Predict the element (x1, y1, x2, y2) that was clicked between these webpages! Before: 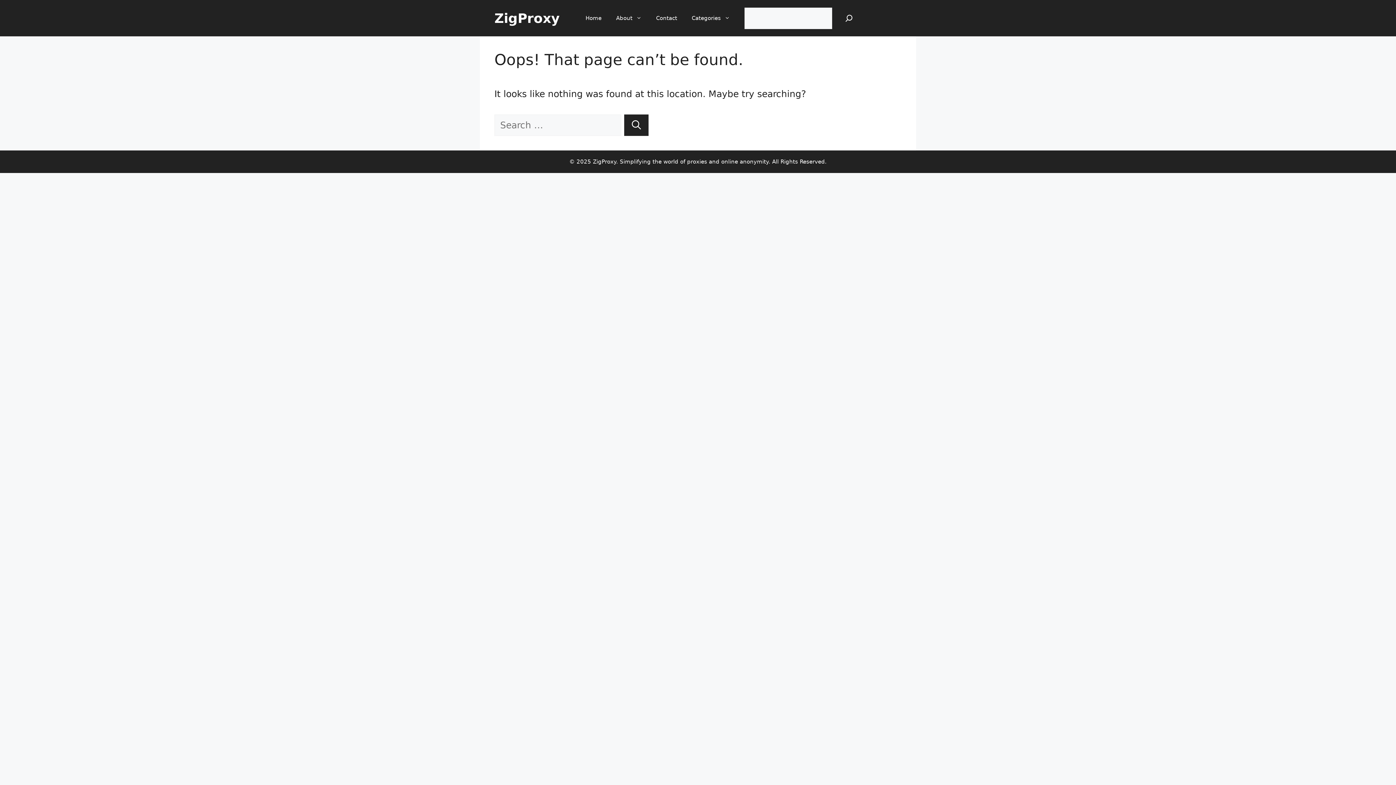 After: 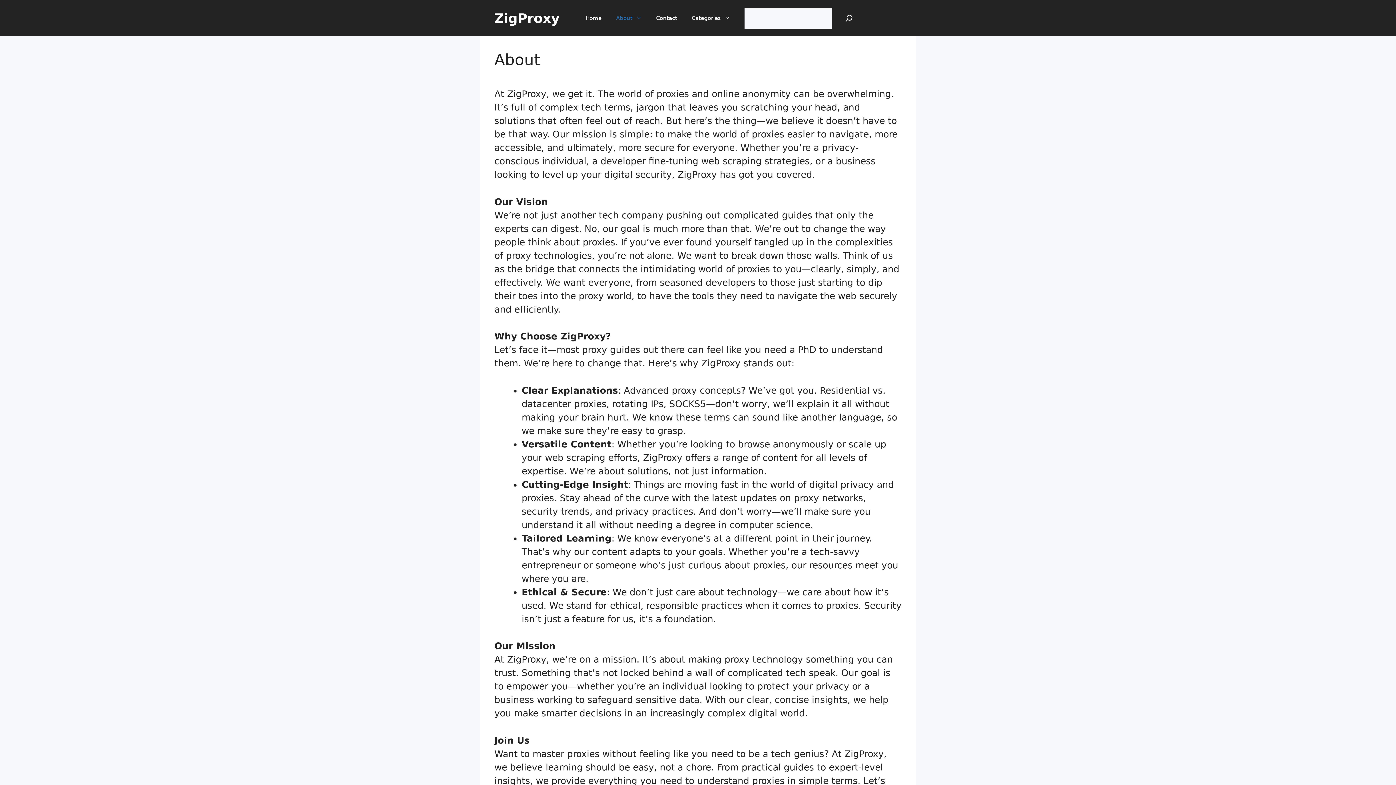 Action: bbox: (609, 7, 649, 29) label: About